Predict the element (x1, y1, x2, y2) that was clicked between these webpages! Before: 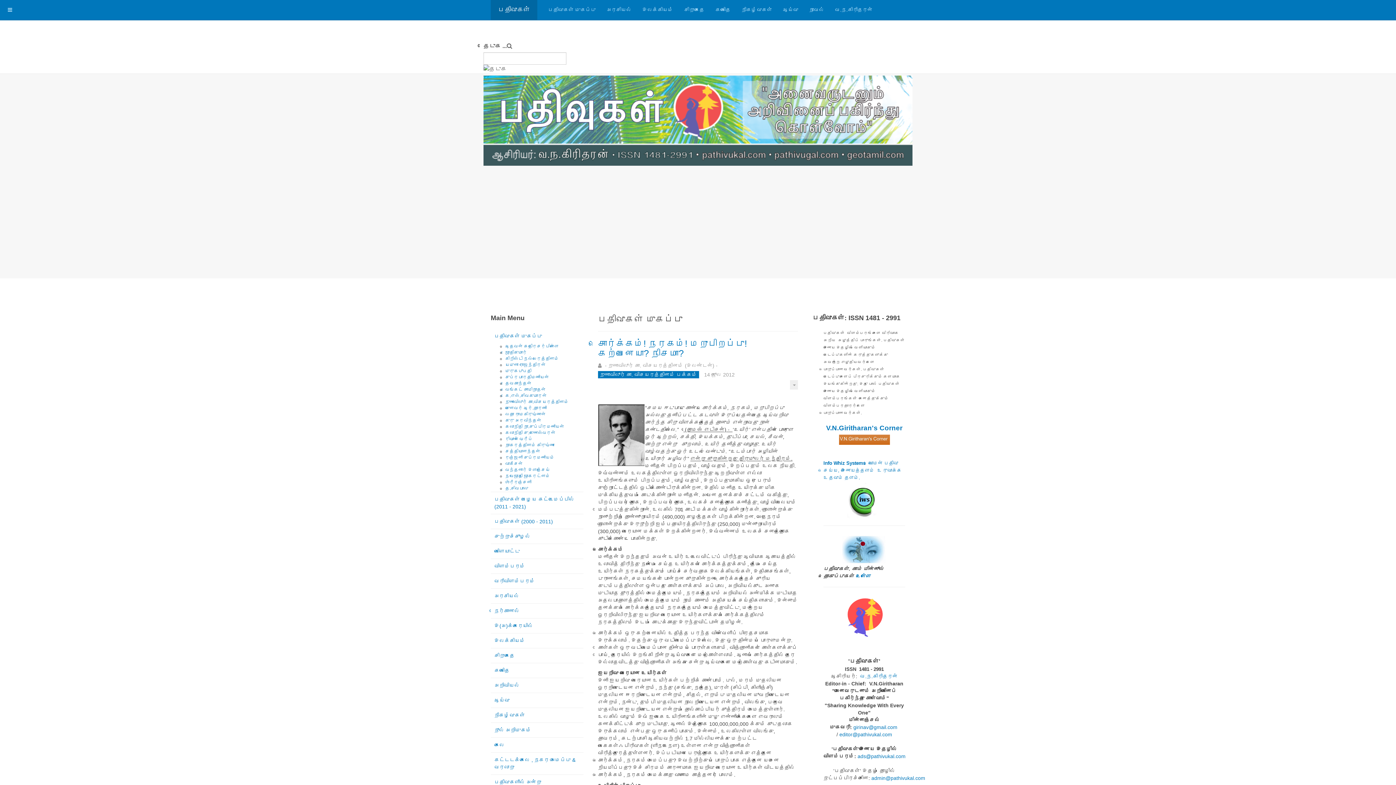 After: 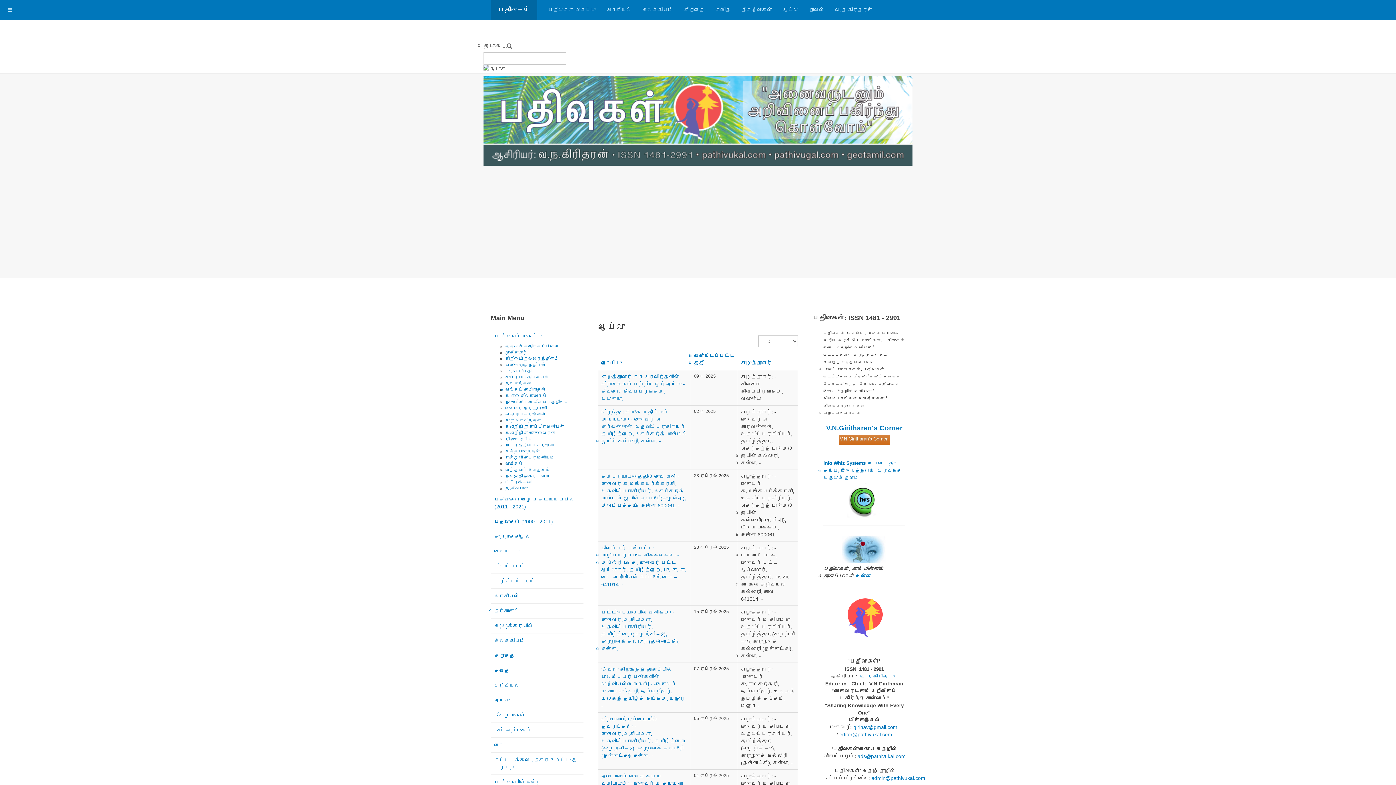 Action: bbox: (490, 693, 583, 708) label: ஆய்வு